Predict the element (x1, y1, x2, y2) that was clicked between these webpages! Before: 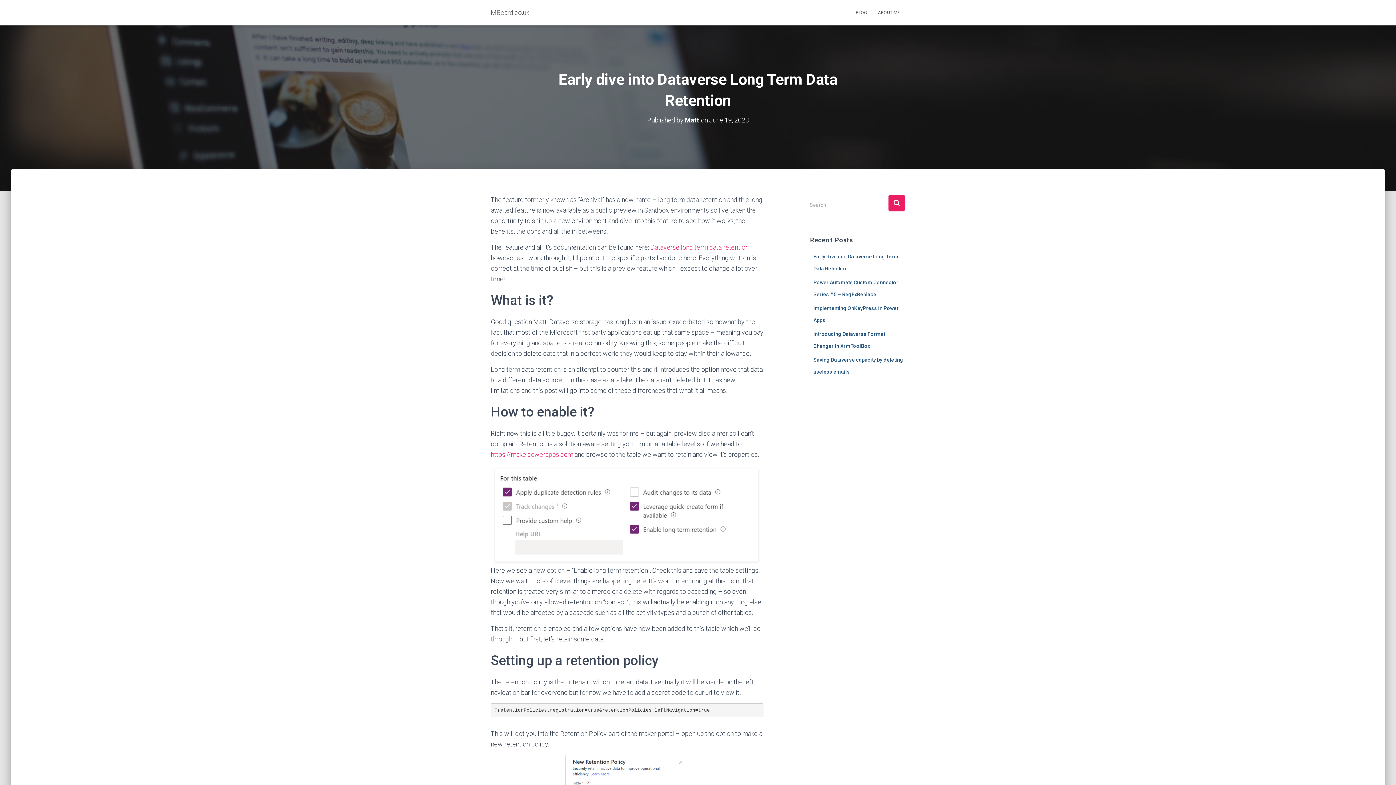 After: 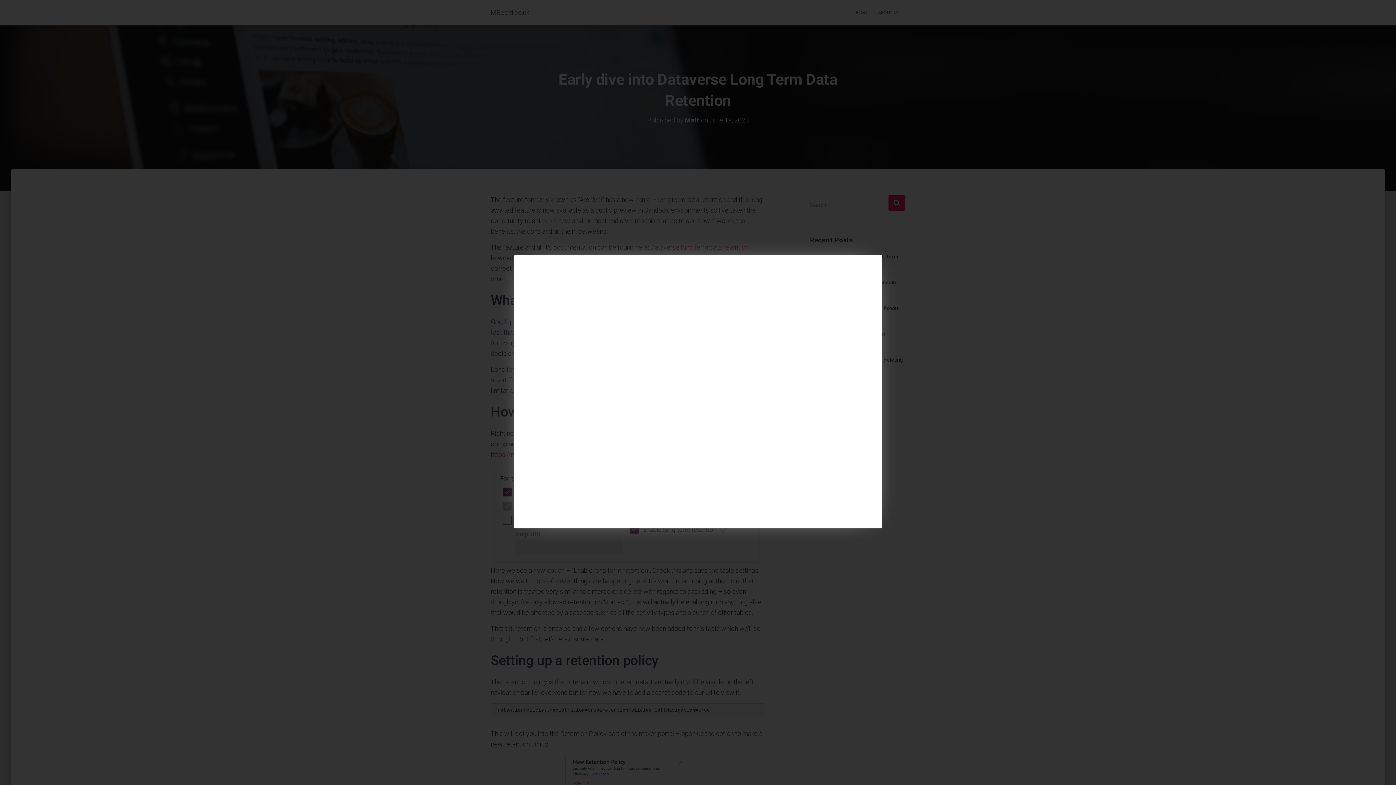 Action: bbox: (490, 556, 763, 564)